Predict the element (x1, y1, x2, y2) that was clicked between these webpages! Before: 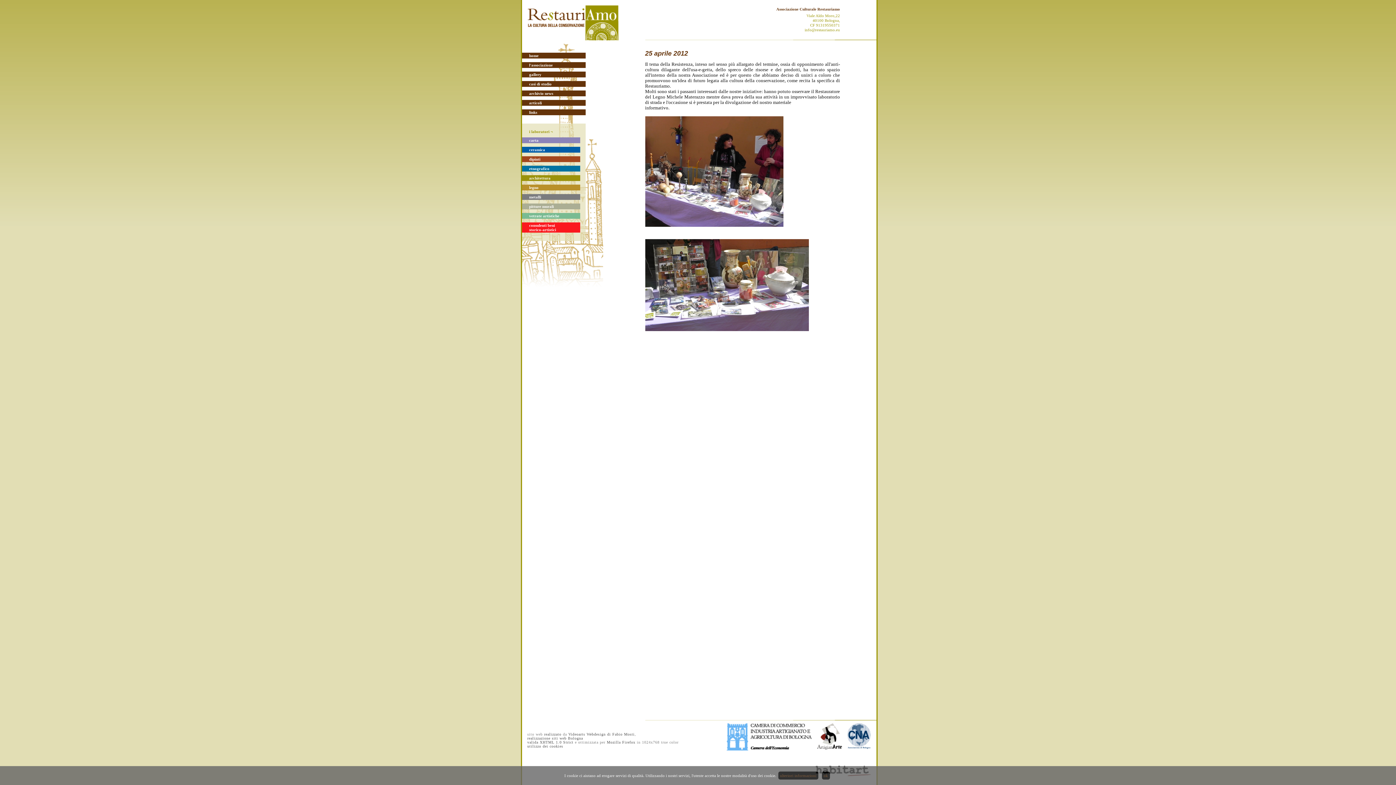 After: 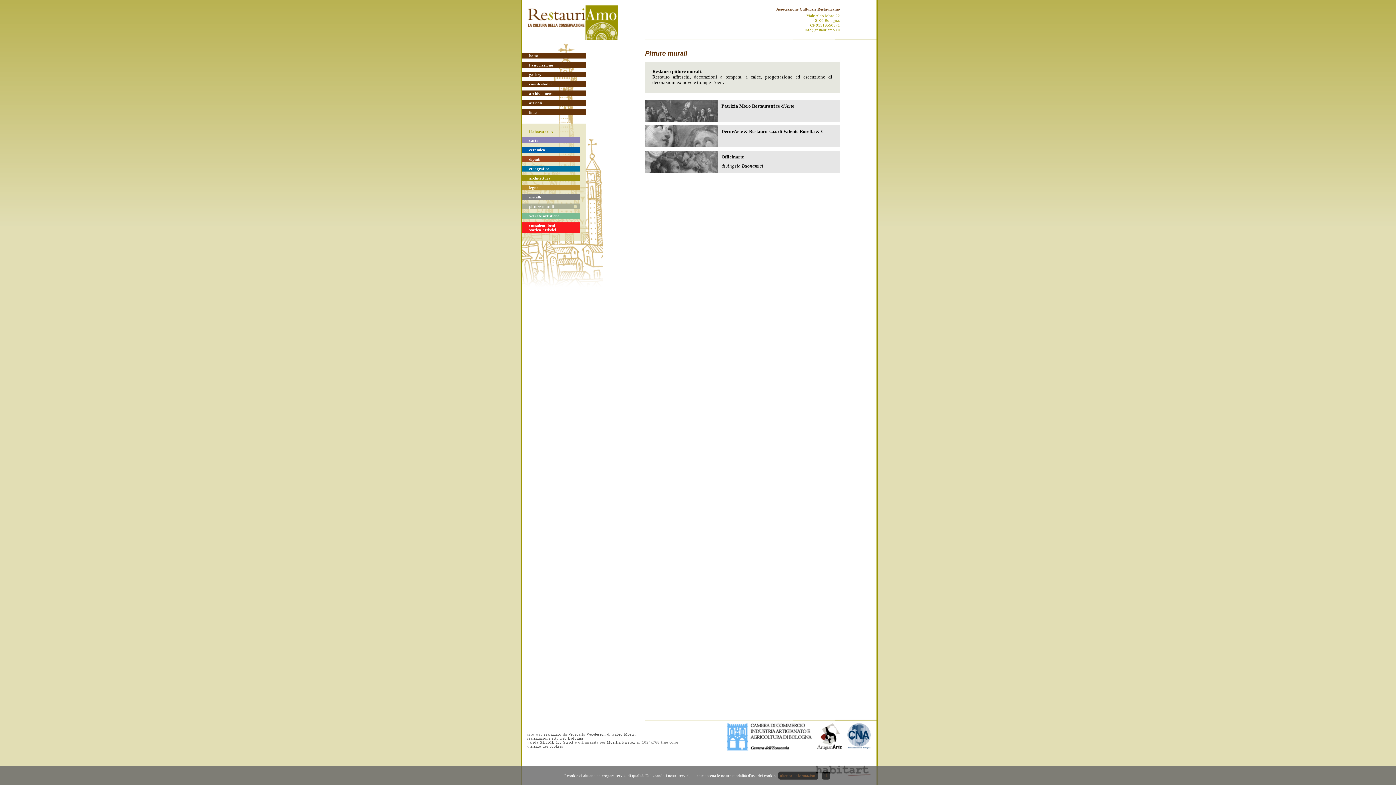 Action: label: pitture murali bbox: (522, 203, 580, 209)